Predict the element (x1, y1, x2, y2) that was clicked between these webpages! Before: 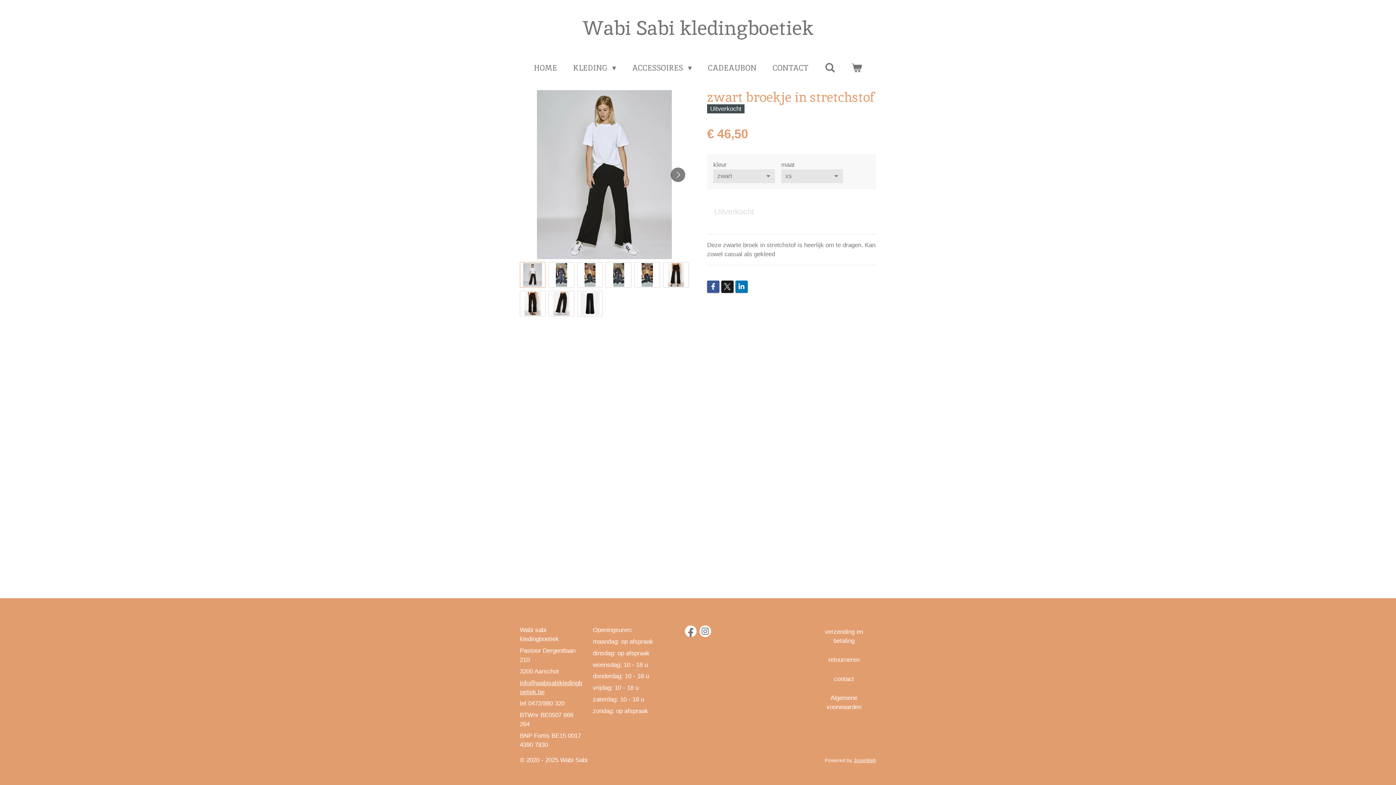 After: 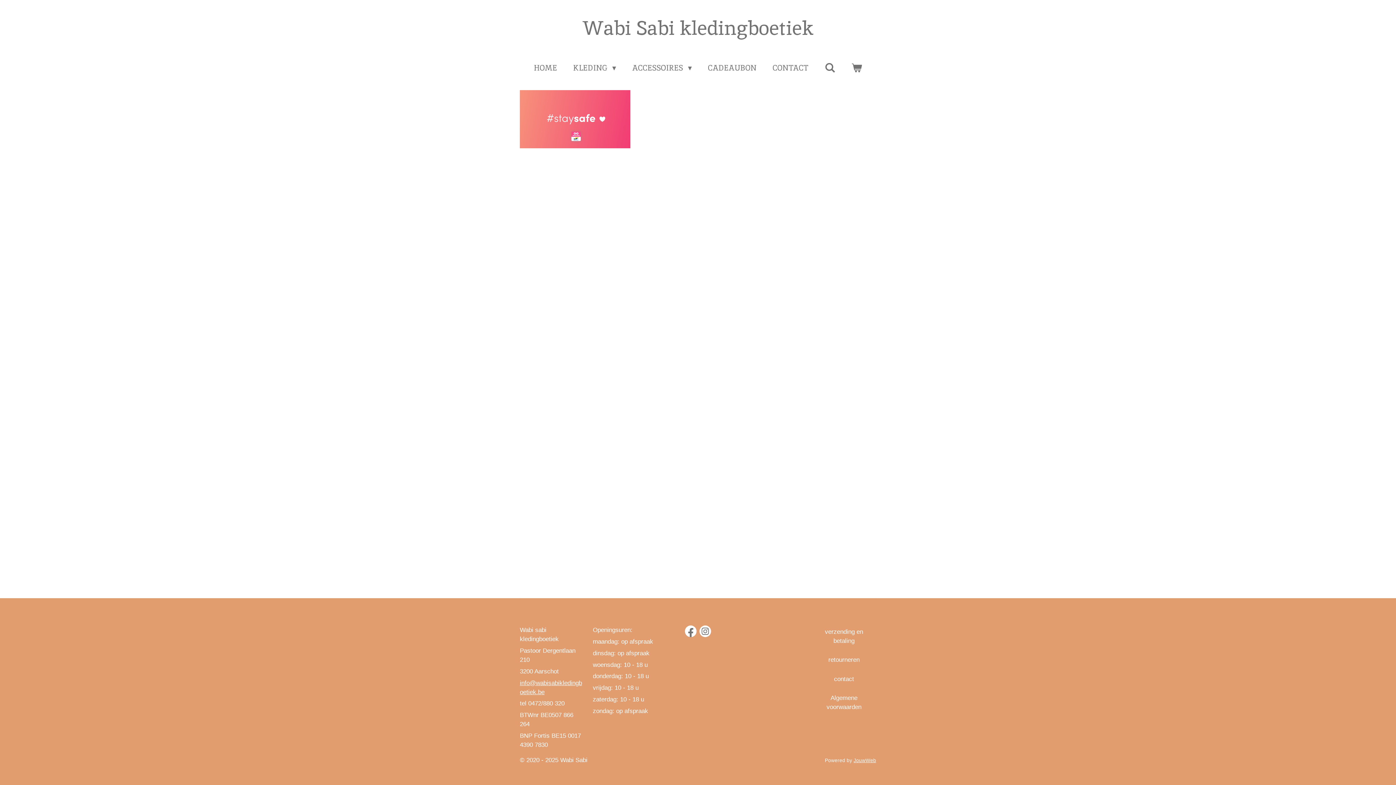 Action: label: verzending en betaling bbox: (812, 625, 876, 647)